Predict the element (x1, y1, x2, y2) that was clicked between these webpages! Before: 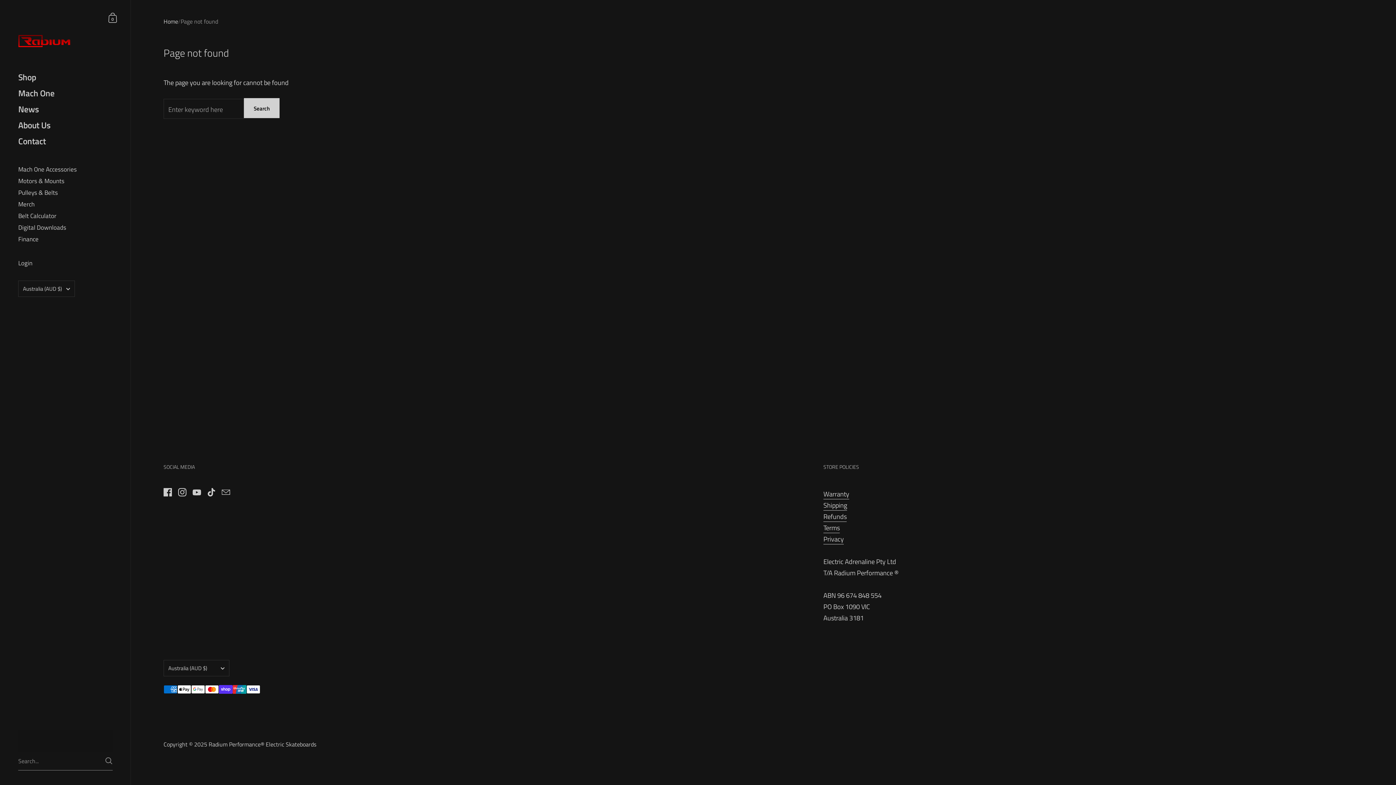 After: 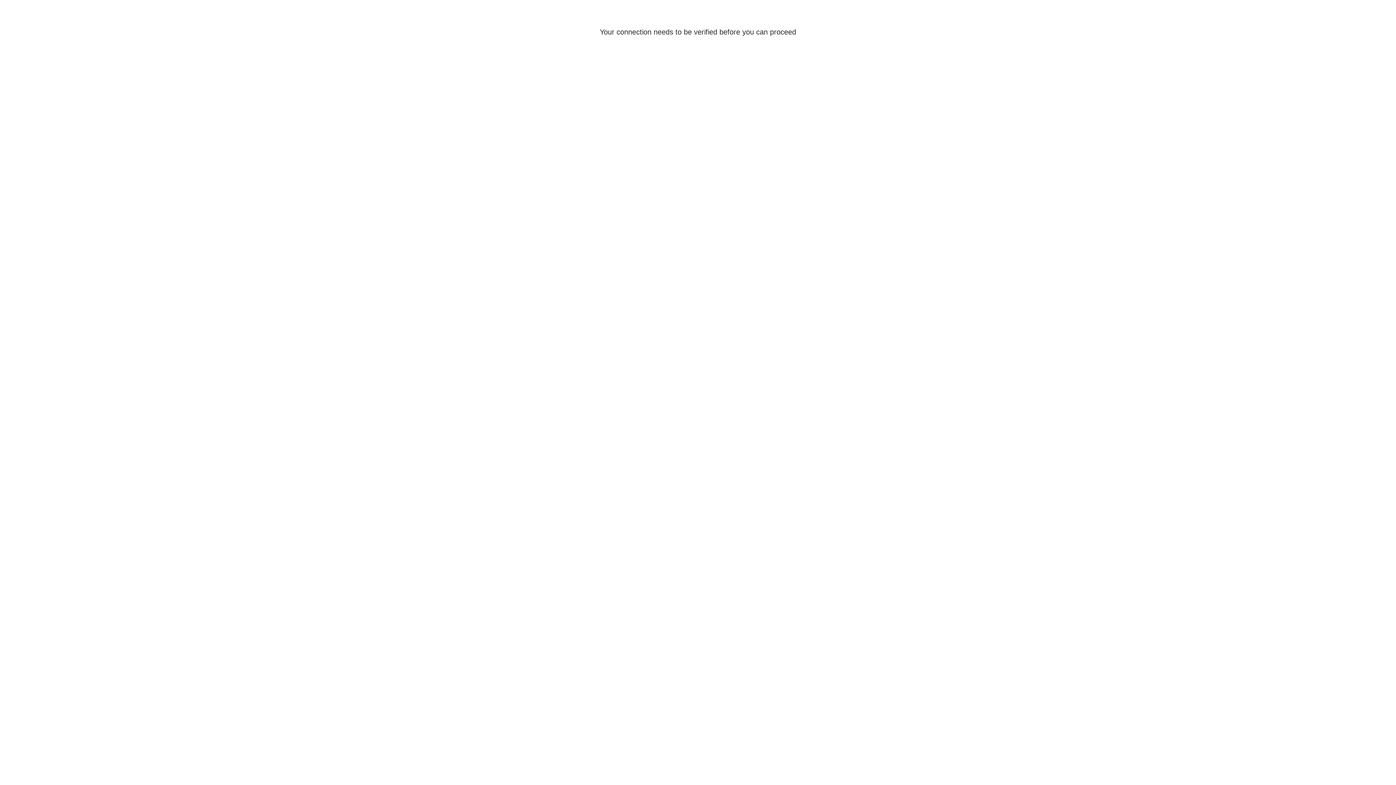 Action: bbox: (0, 259, 130, 268) label: Login